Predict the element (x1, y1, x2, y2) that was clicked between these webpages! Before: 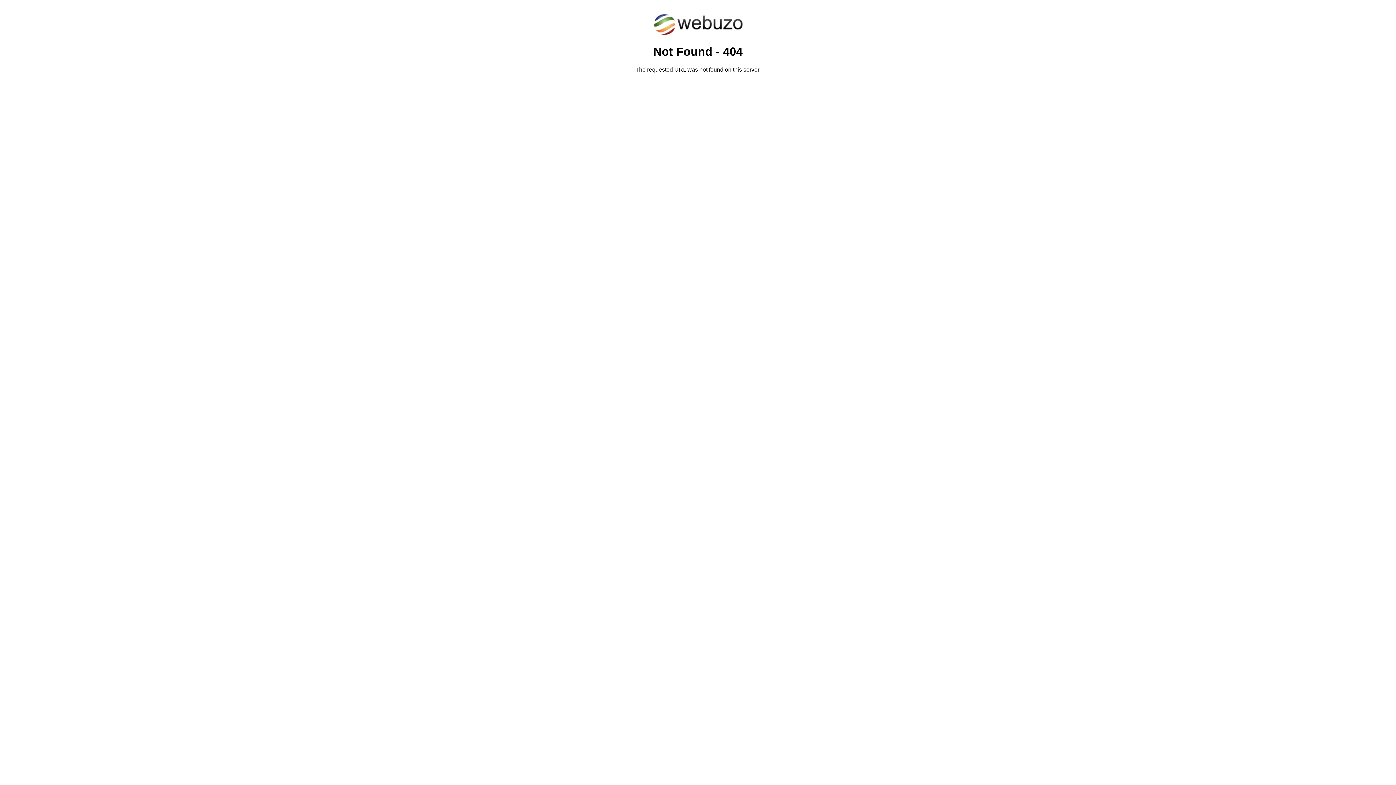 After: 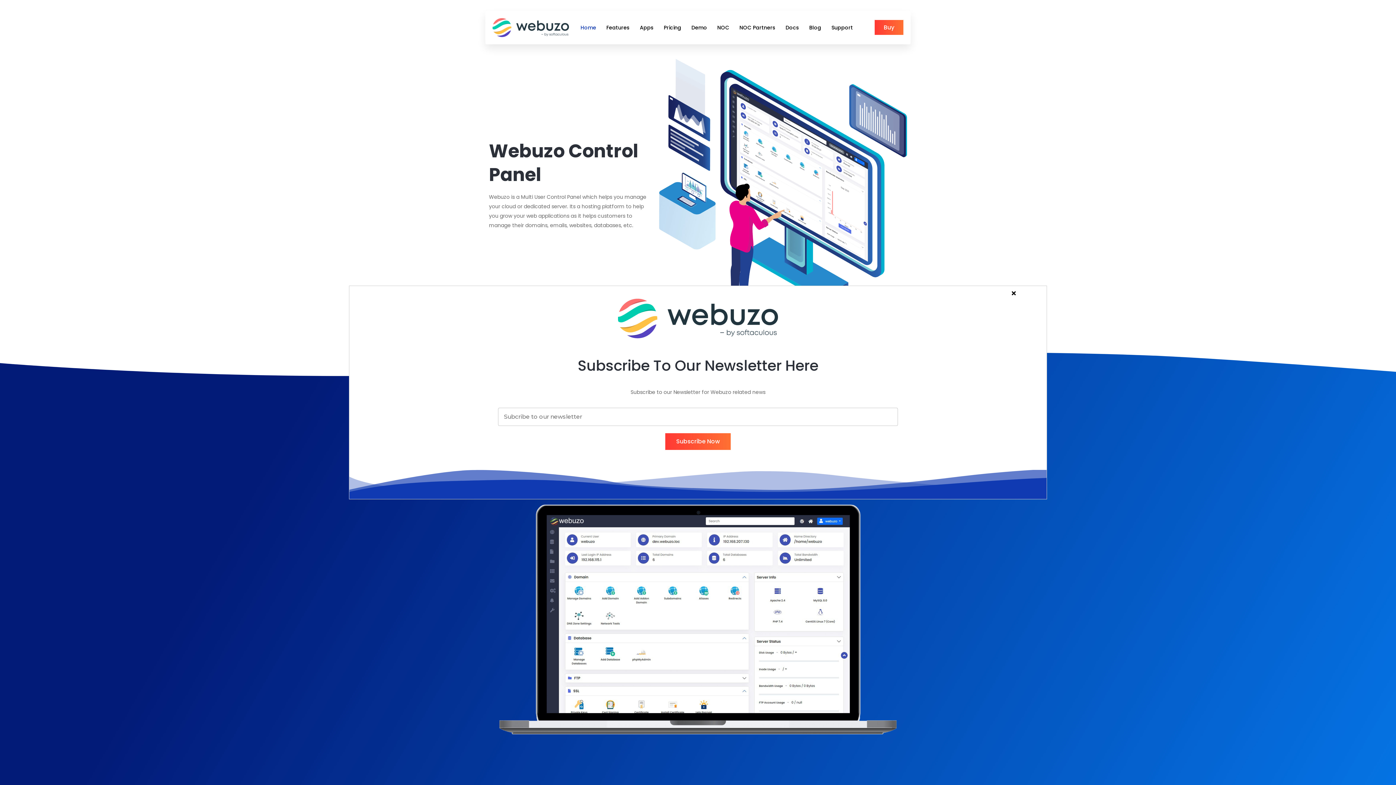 Action: bbox: (652, 30, 743, 37)